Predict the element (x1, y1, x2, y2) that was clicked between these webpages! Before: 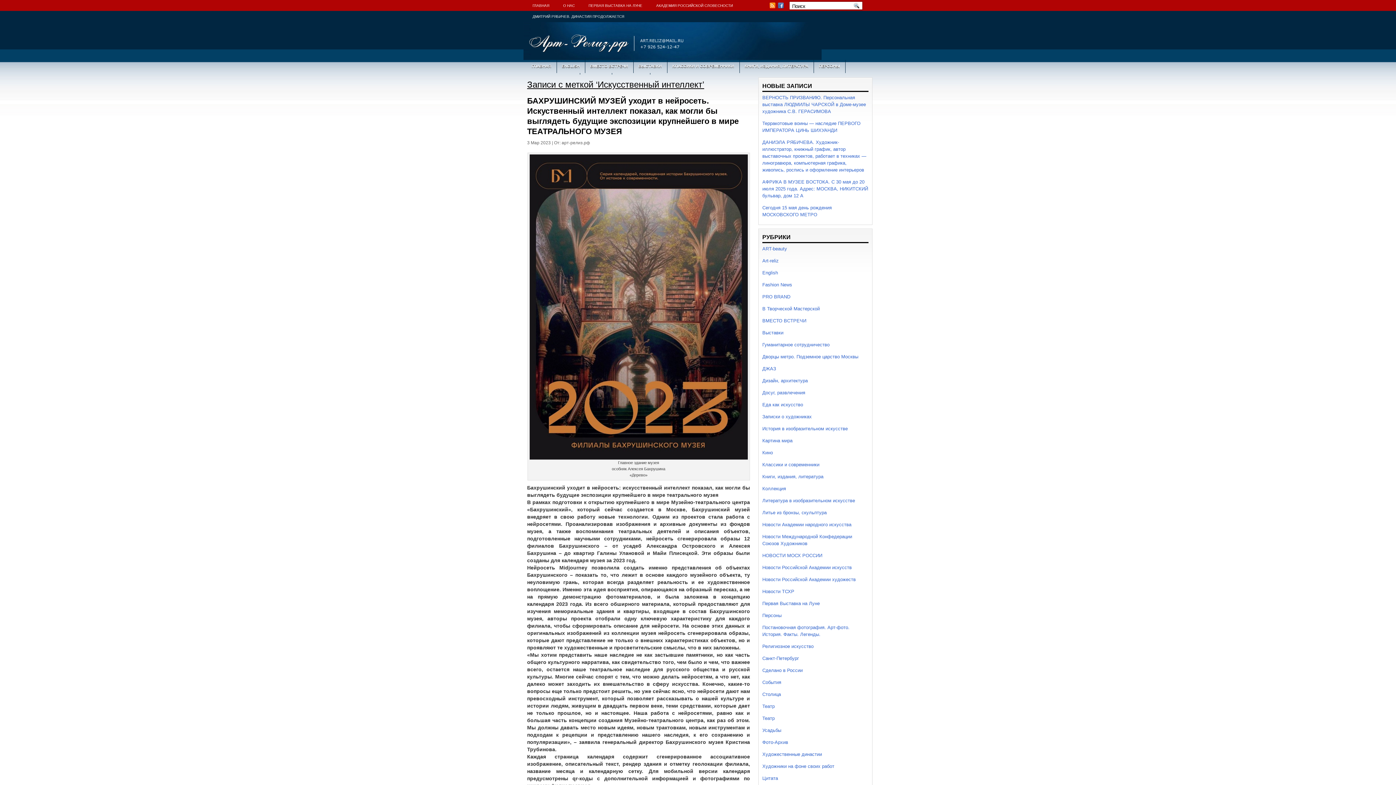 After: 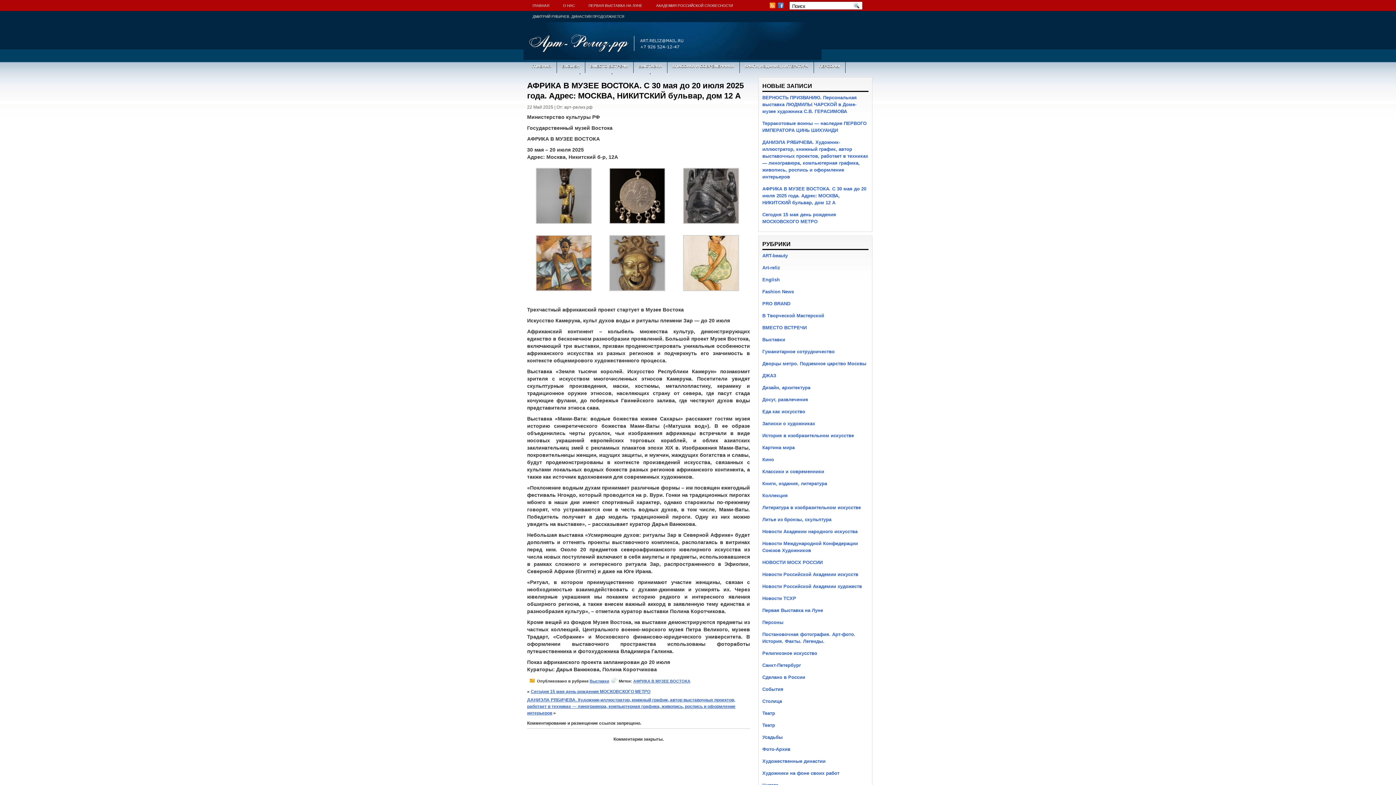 Action: bbox: (762, 179, 868, 198) label: АФРИКА В МУЗЕЕ ВОСТОКА. С 30 мая до 20 июля 2025 года. Адрес: МОСКВА, НИКИТСКИЙ бульвар, дом 12 А